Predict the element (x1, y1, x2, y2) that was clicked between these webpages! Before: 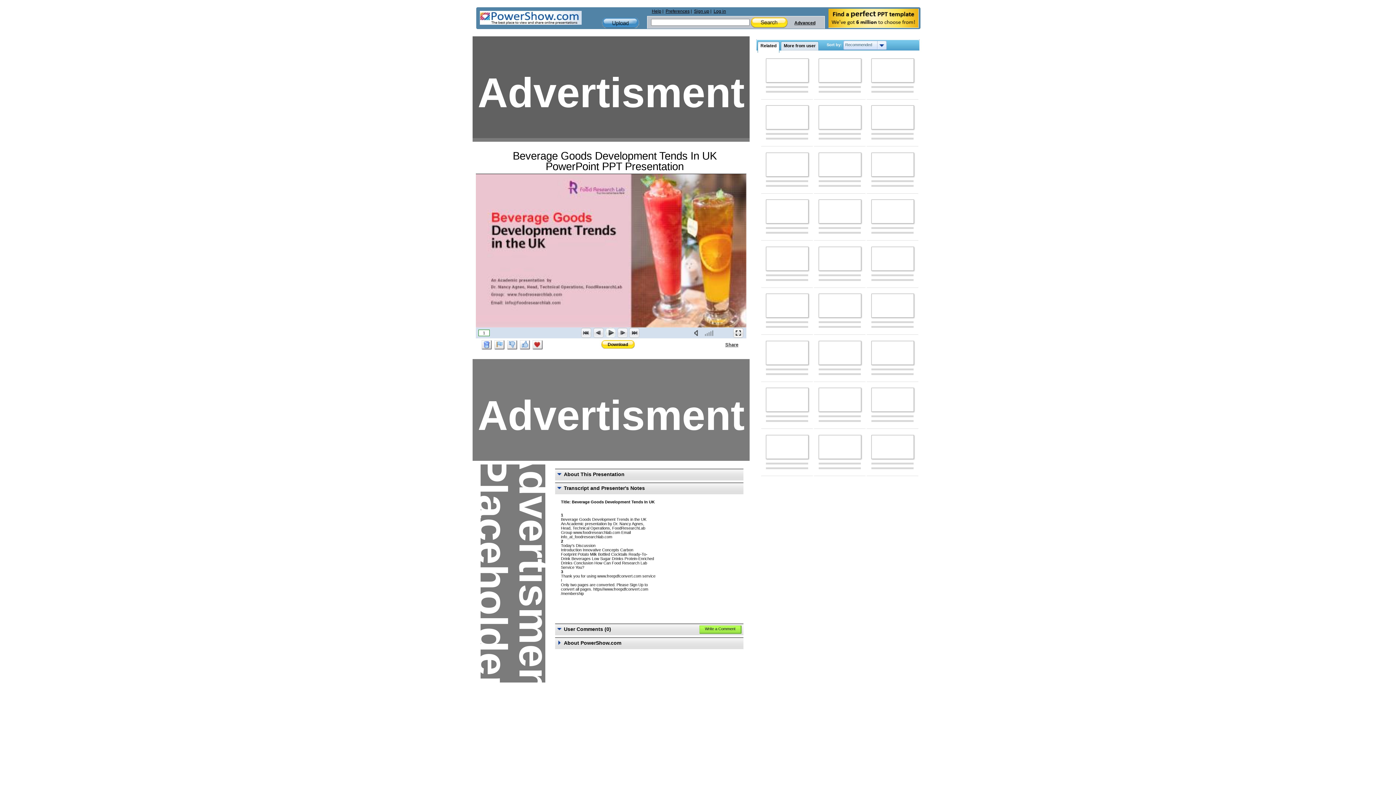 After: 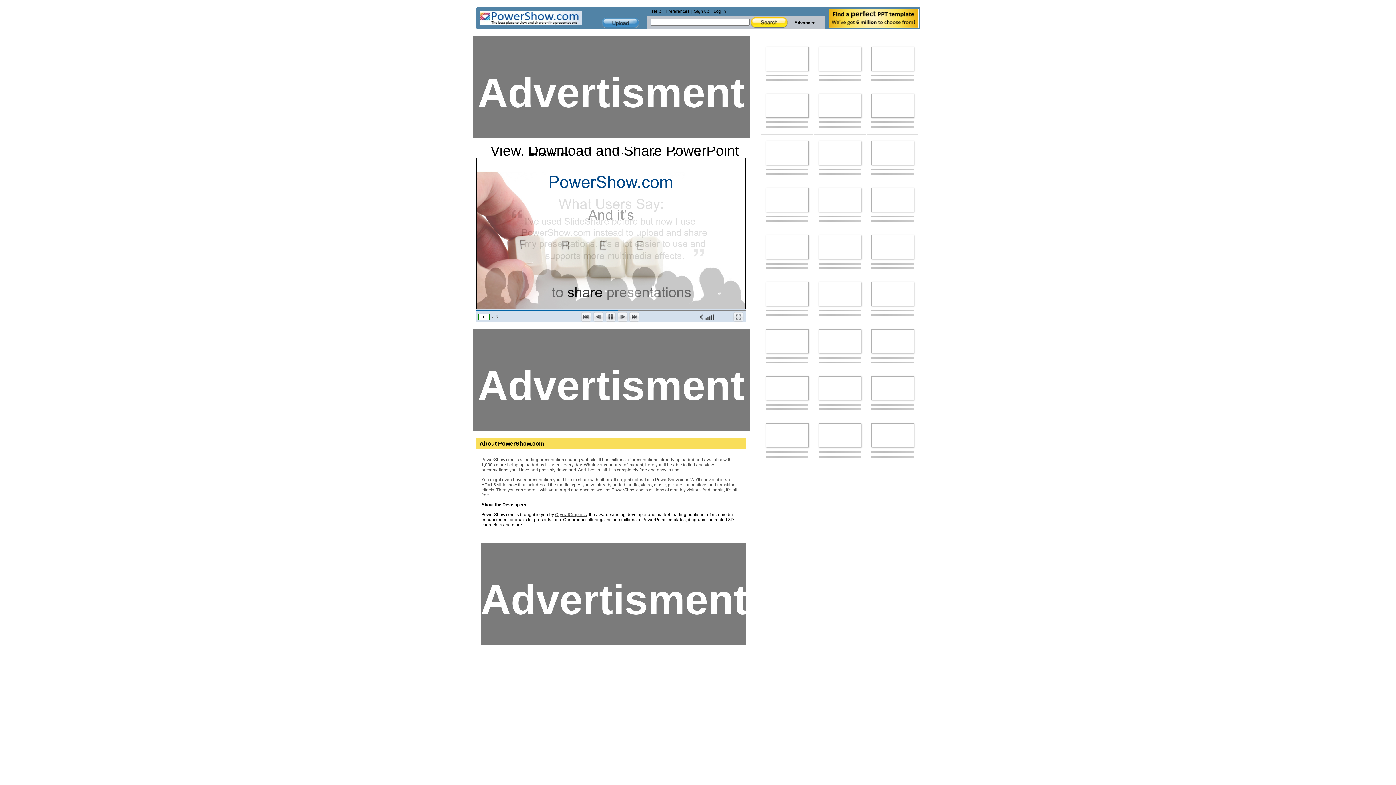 Action: bbox: (818, 319, 861, 328) label:  